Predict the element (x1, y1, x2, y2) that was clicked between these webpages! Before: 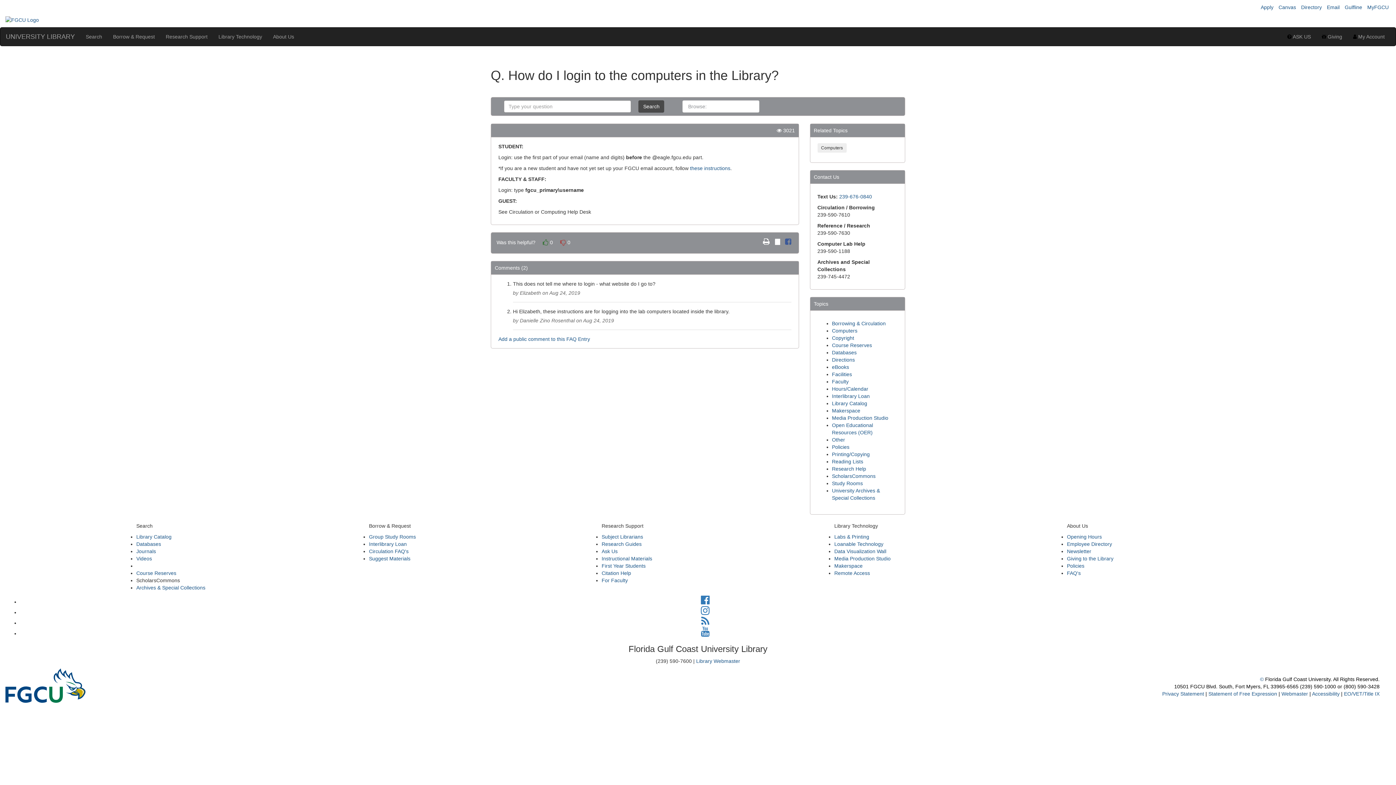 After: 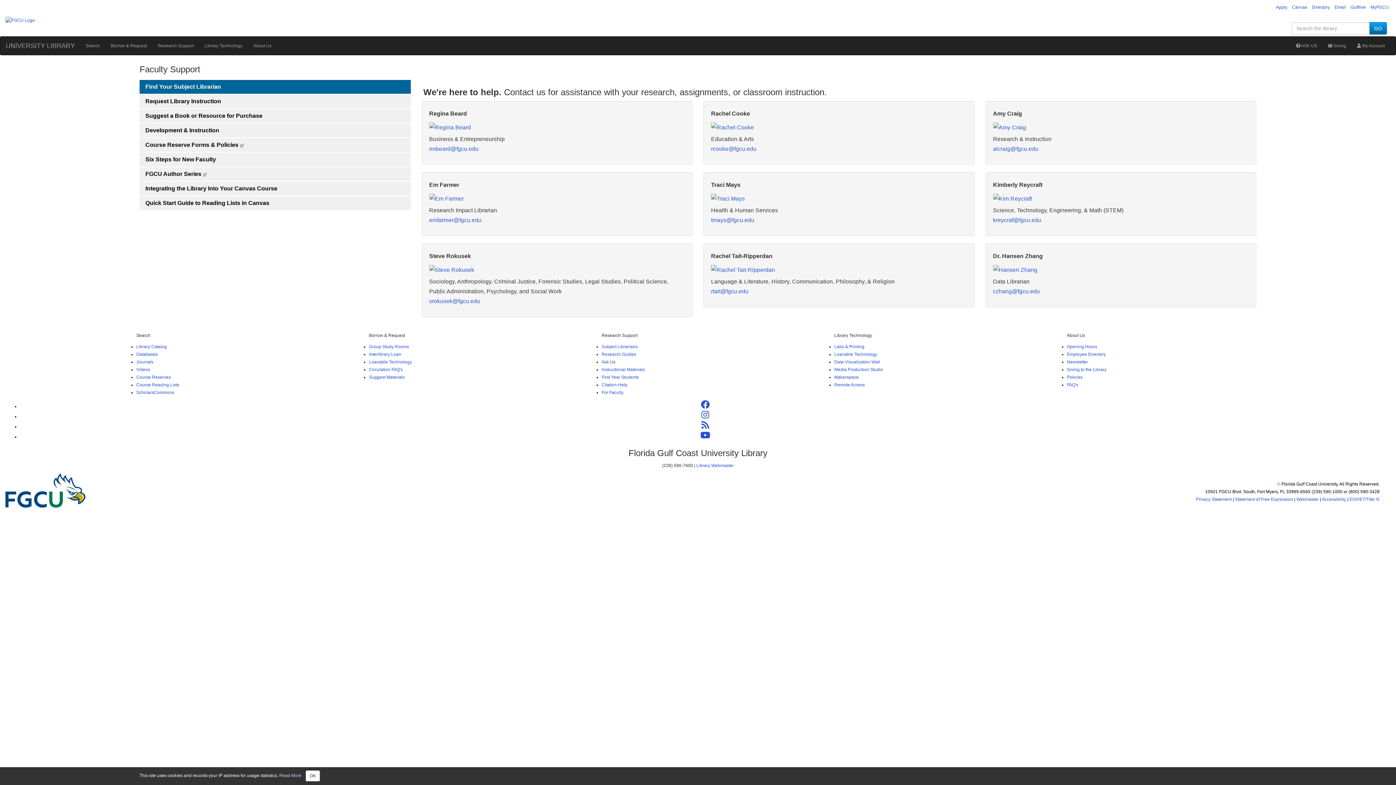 Action: label: For Faculty bbox: (601, 577, 627, 583)